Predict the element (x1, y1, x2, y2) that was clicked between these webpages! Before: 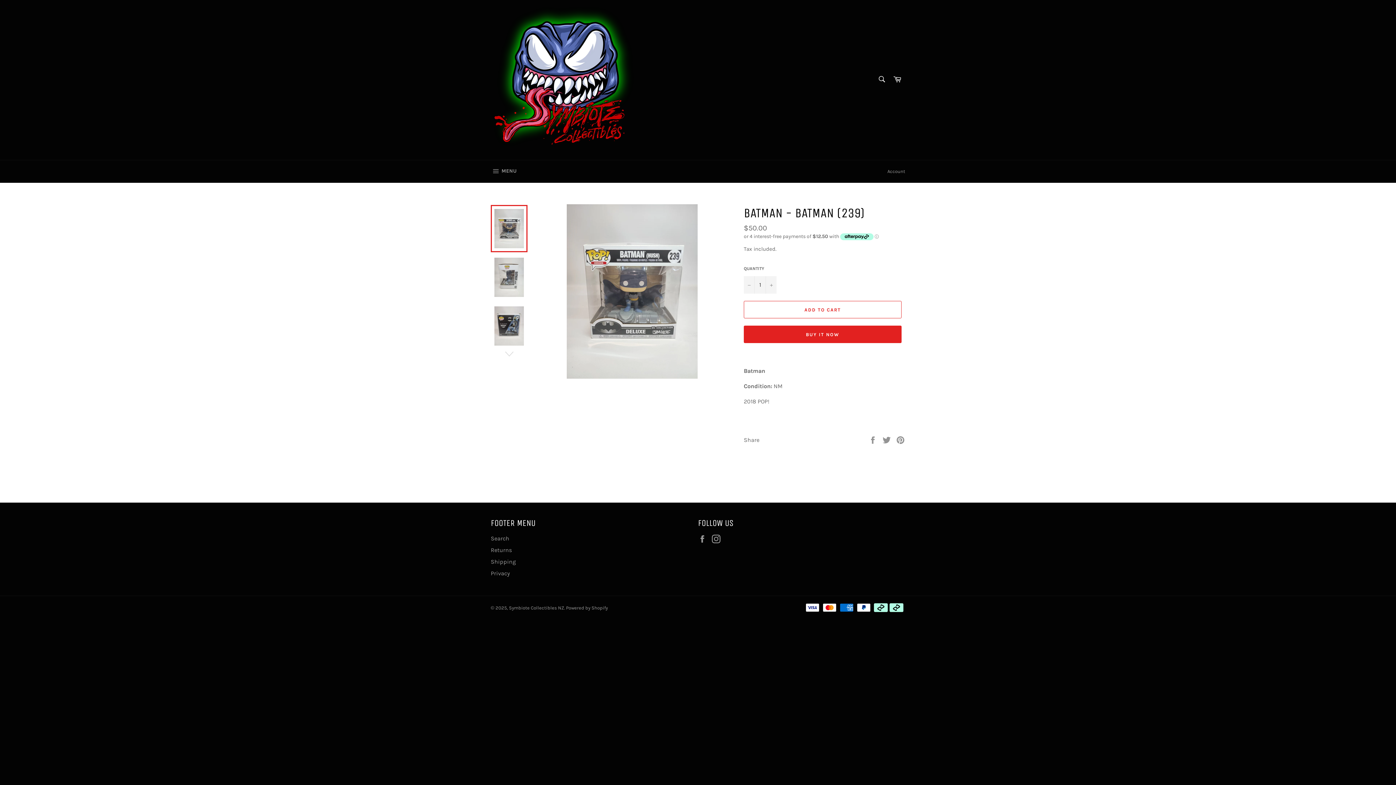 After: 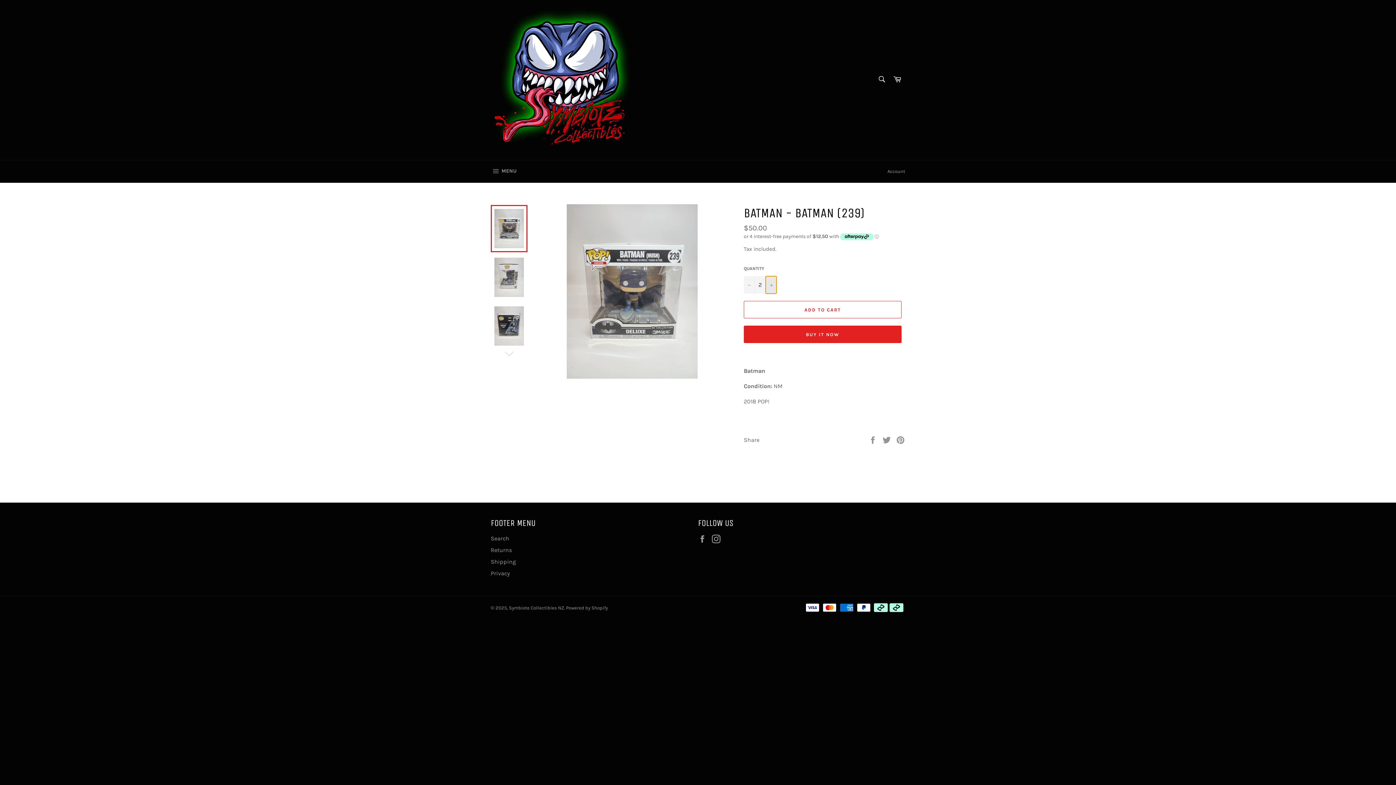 Action: bbox: (765, 276, 776, 293) label: Increase item quantity by one